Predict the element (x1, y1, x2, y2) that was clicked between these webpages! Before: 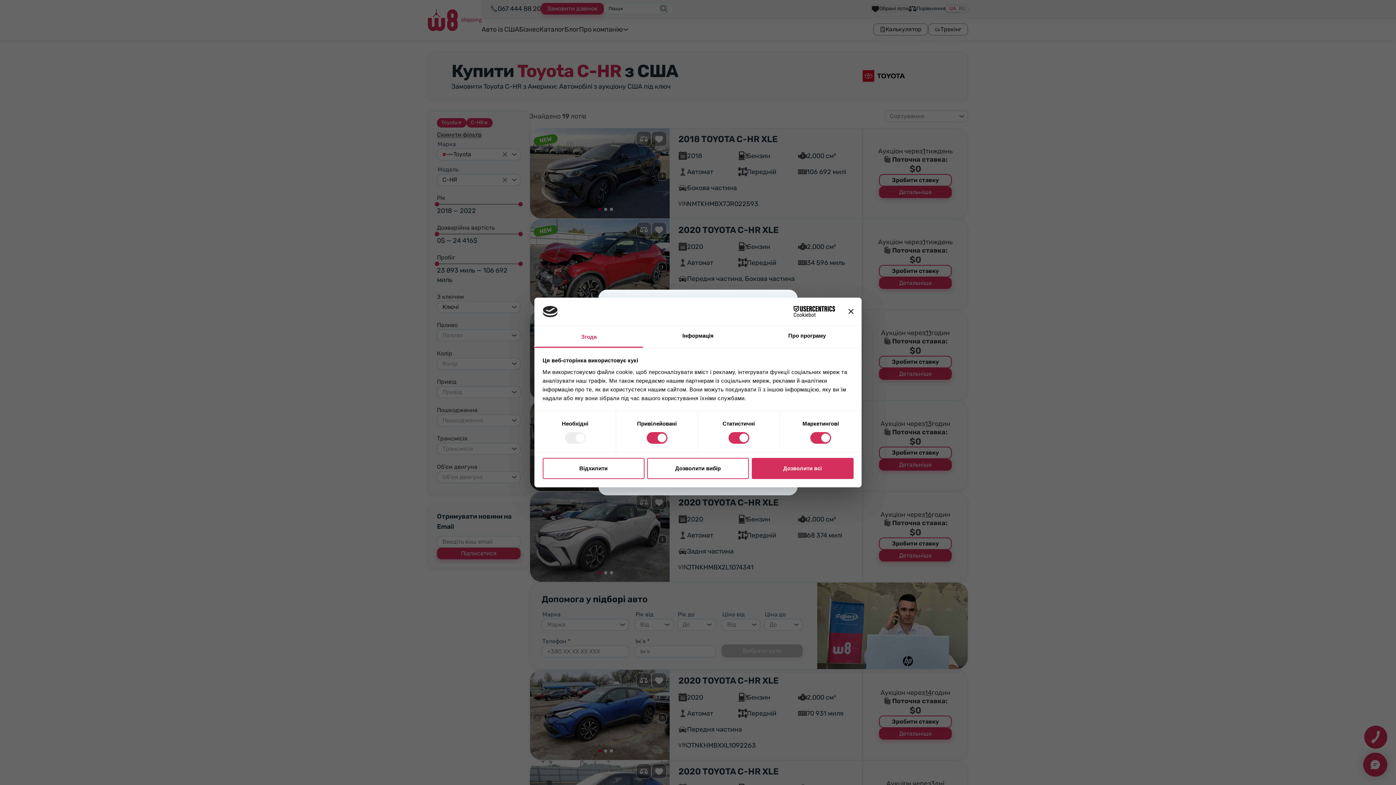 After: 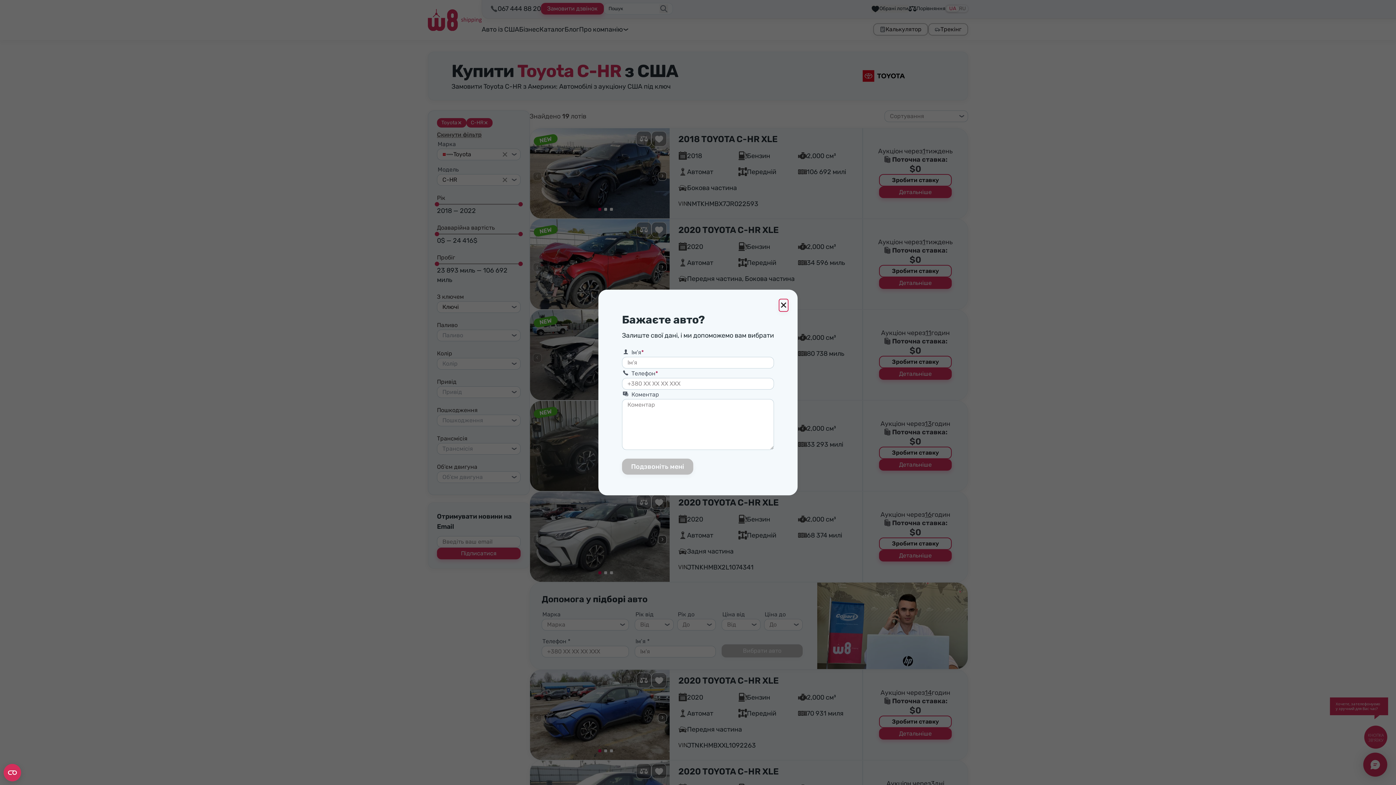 Action: bbox: (542, 458, 644, 479) label: Відхилити